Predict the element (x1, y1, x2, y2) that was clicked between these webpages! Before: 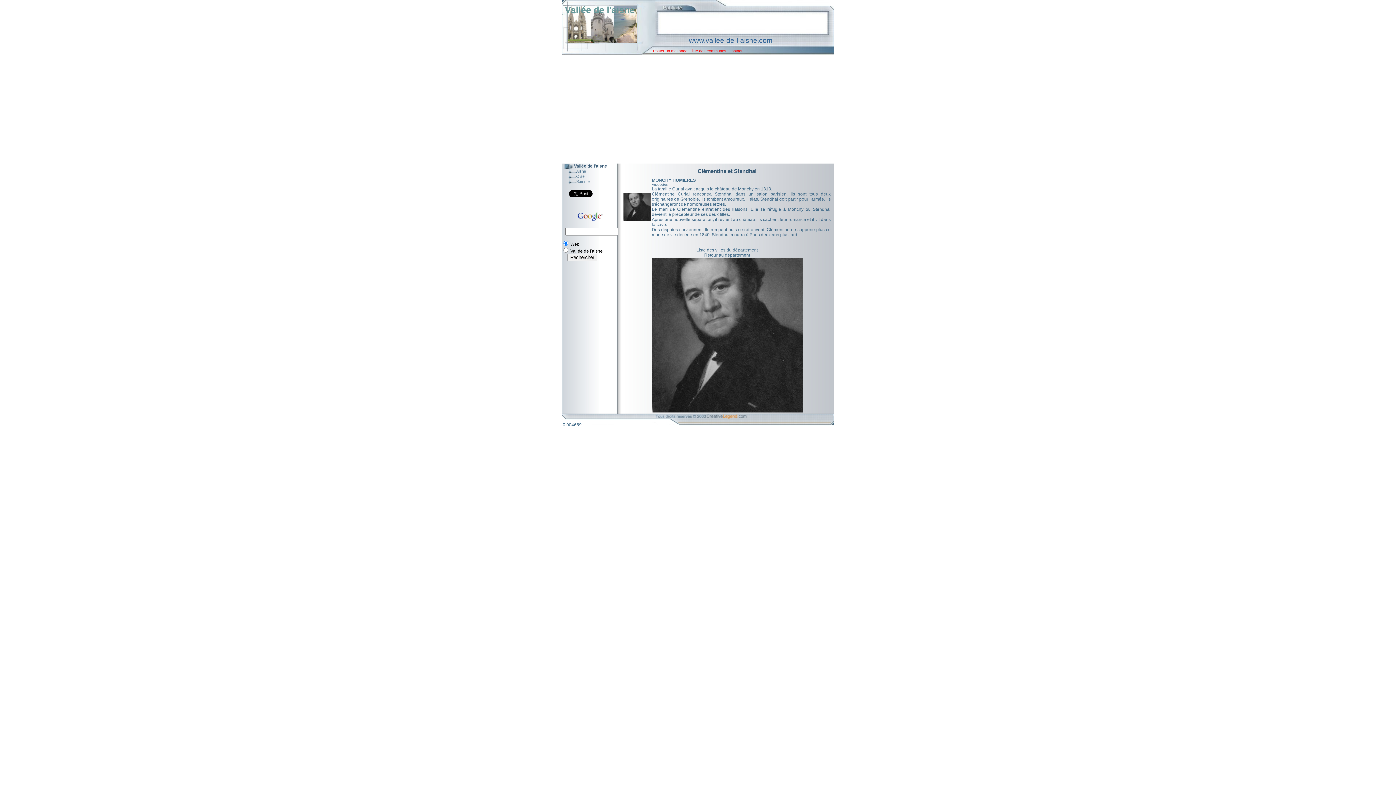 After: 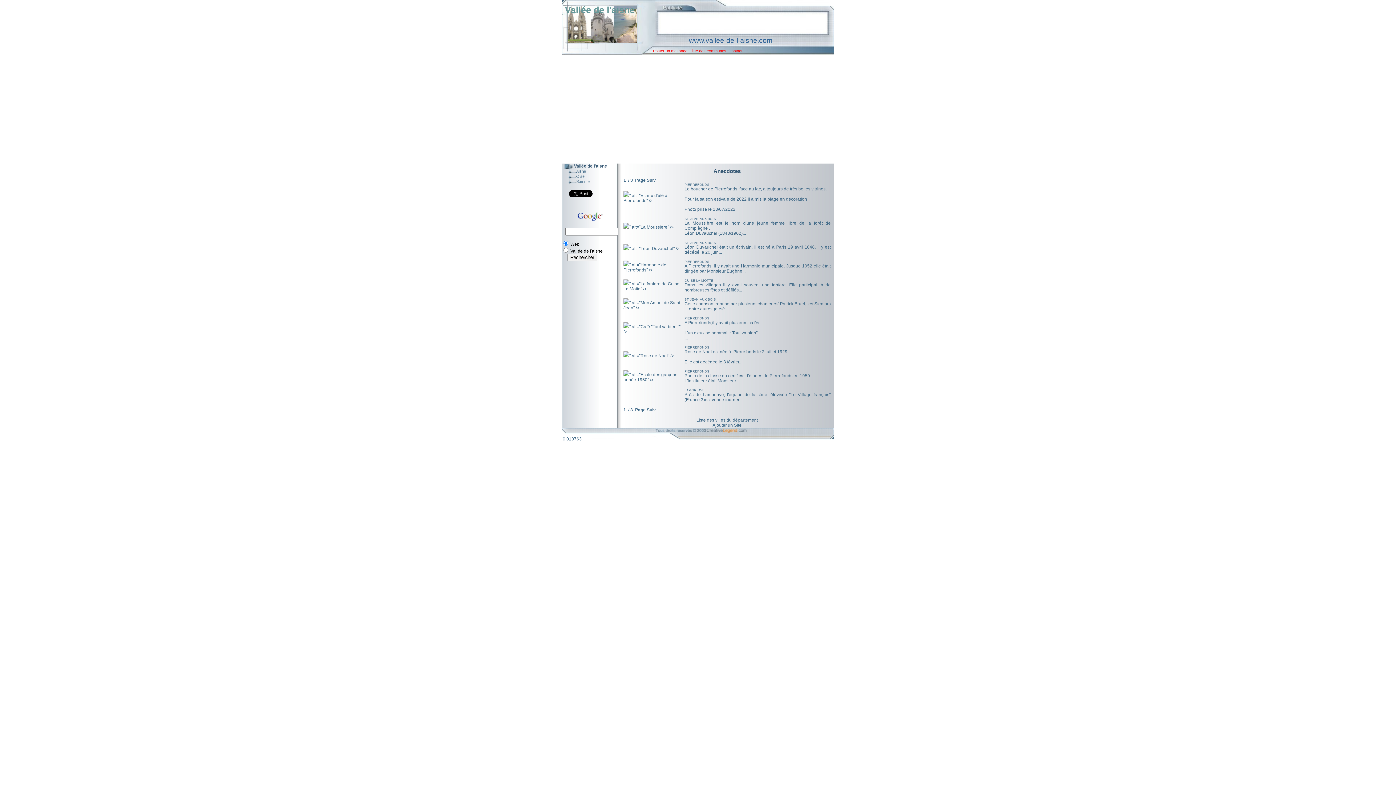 Action: bbox: (652, 182, 668, 186) label: Anecdotes